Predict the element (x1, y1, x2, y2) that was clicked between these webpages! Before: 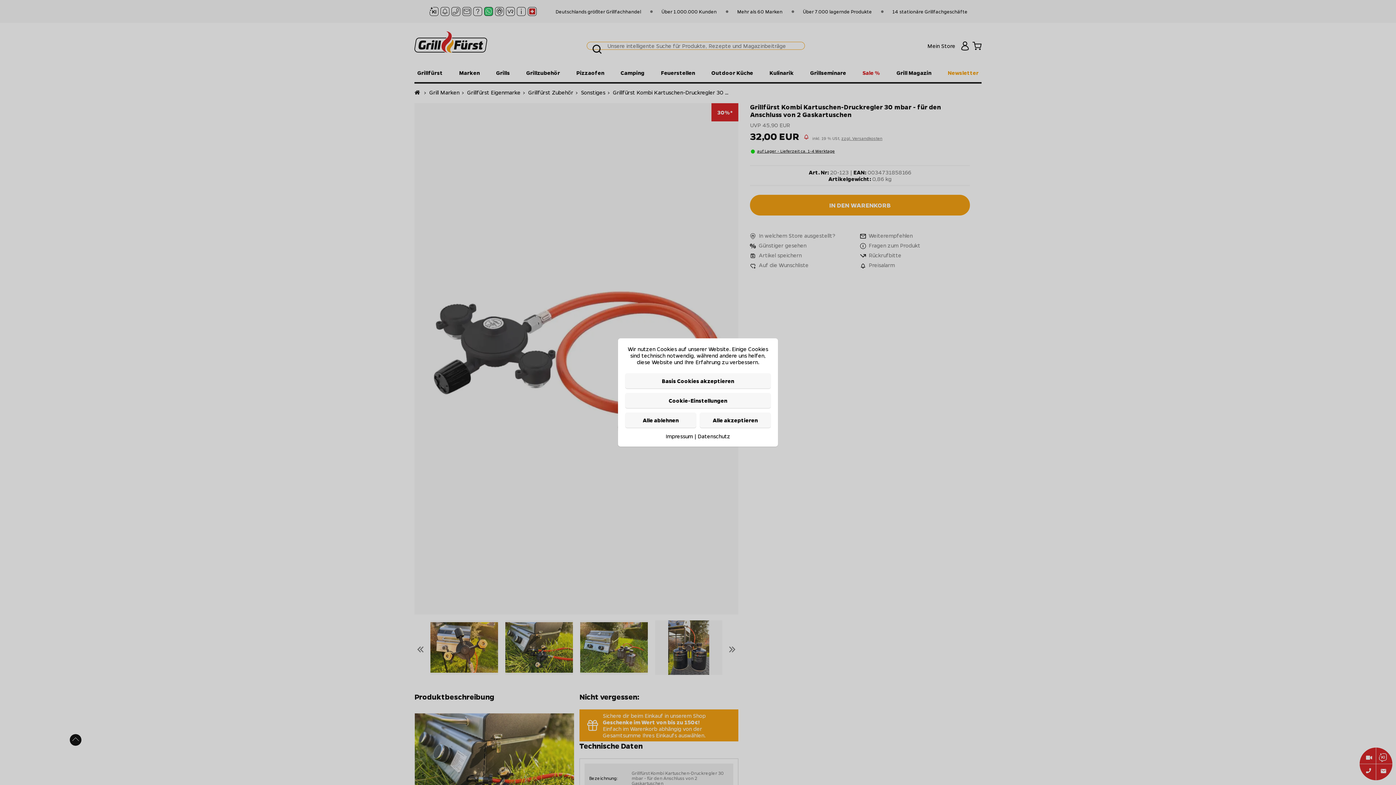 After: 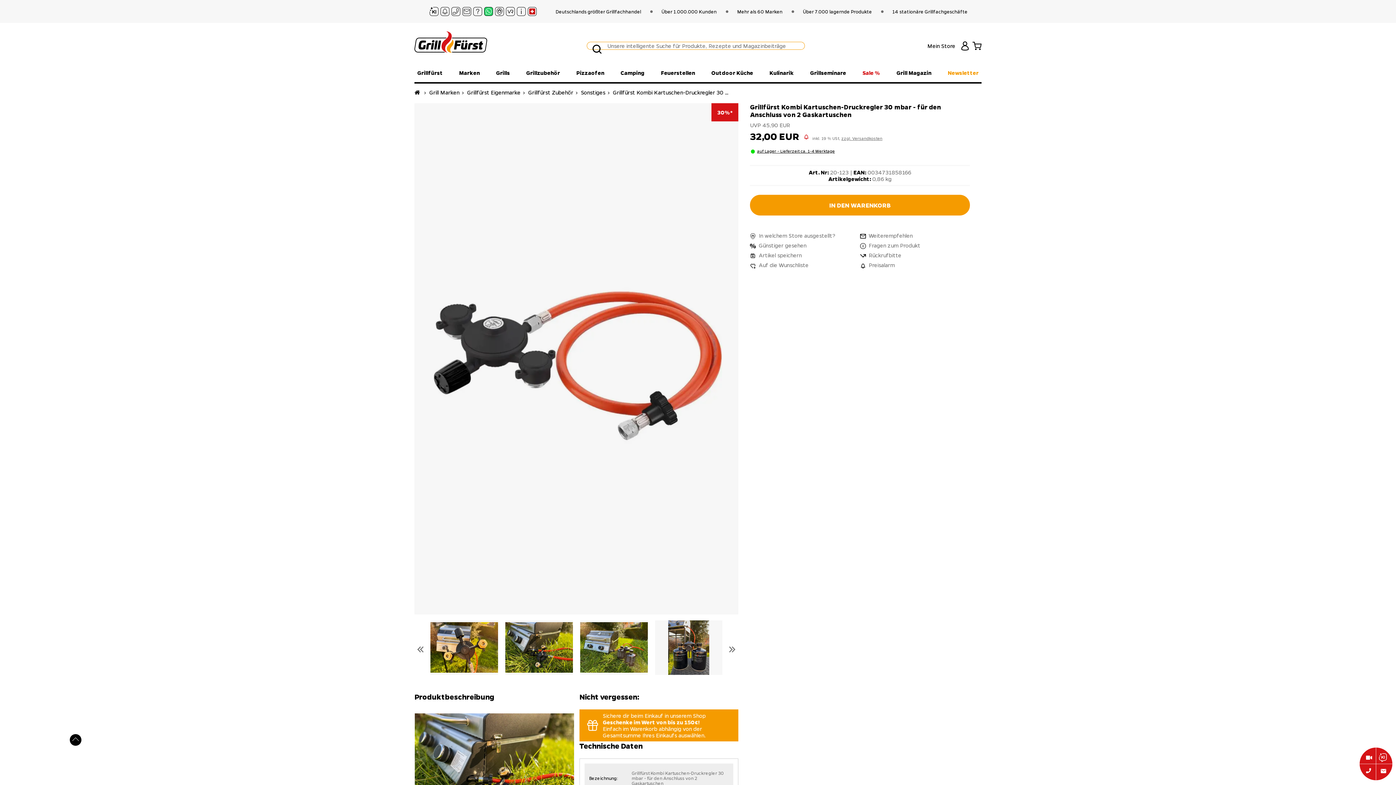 Action: label: Alle akzeptieren bbox: (700, 412, 770, 428)